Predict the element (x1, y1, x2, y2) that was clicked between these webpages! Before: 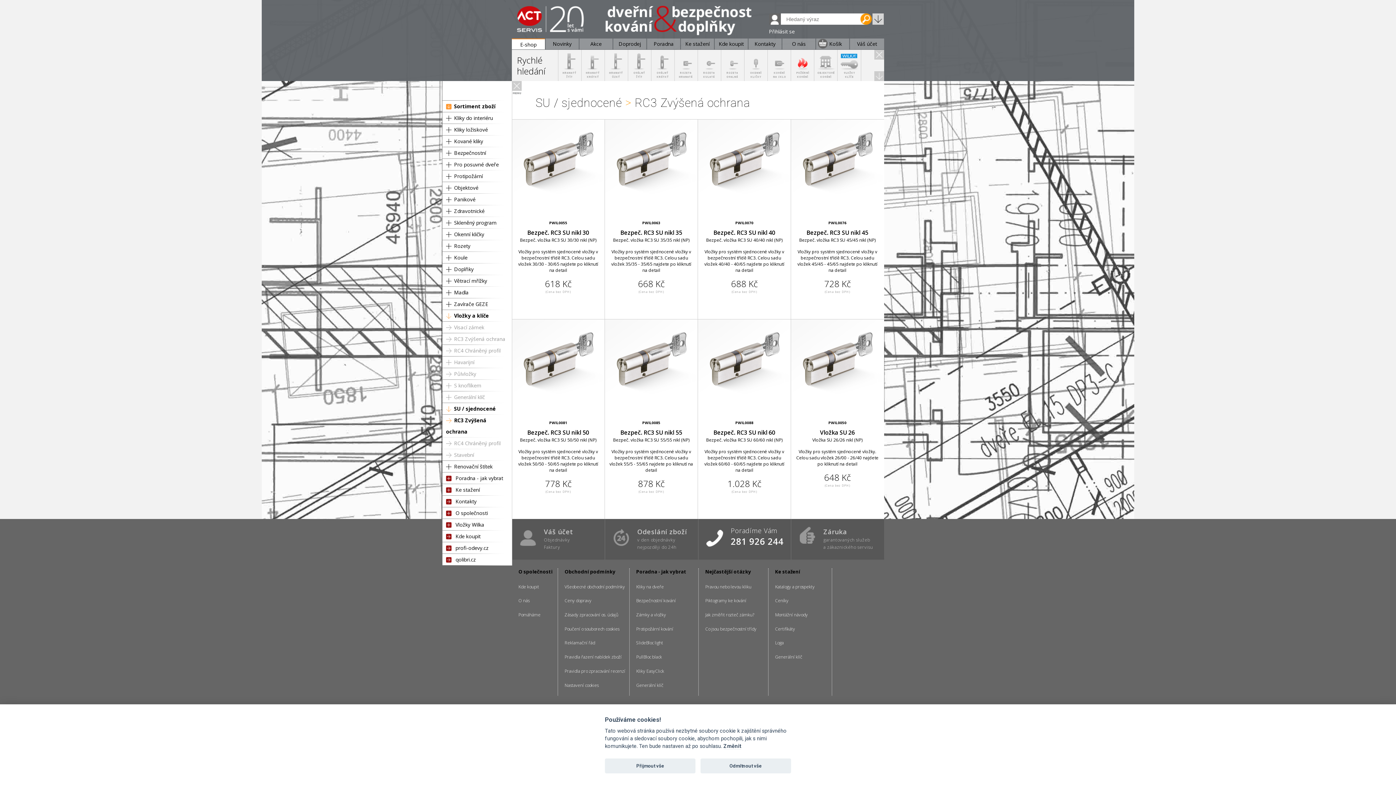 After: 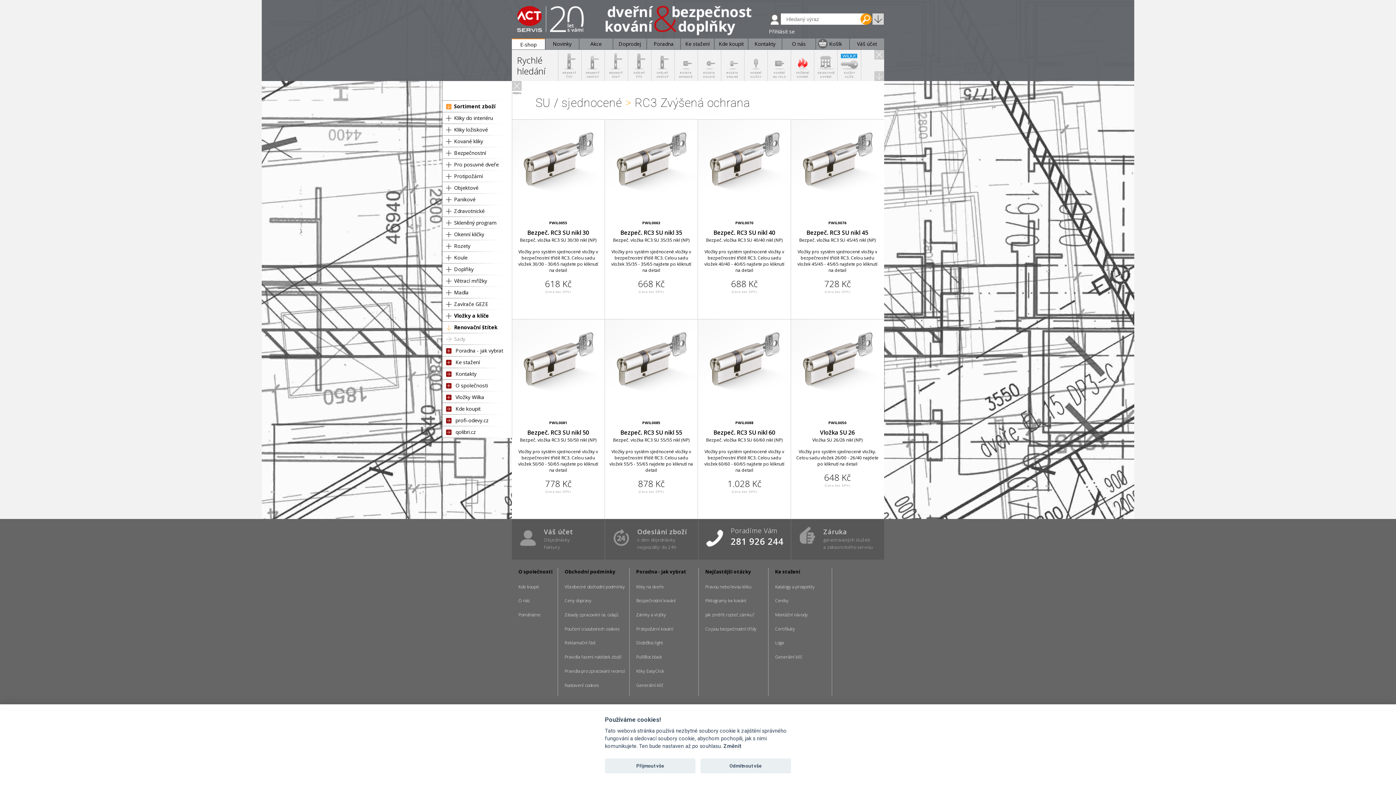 Action: bbox: (454, 463, 492, 470) label: Renovační štítek